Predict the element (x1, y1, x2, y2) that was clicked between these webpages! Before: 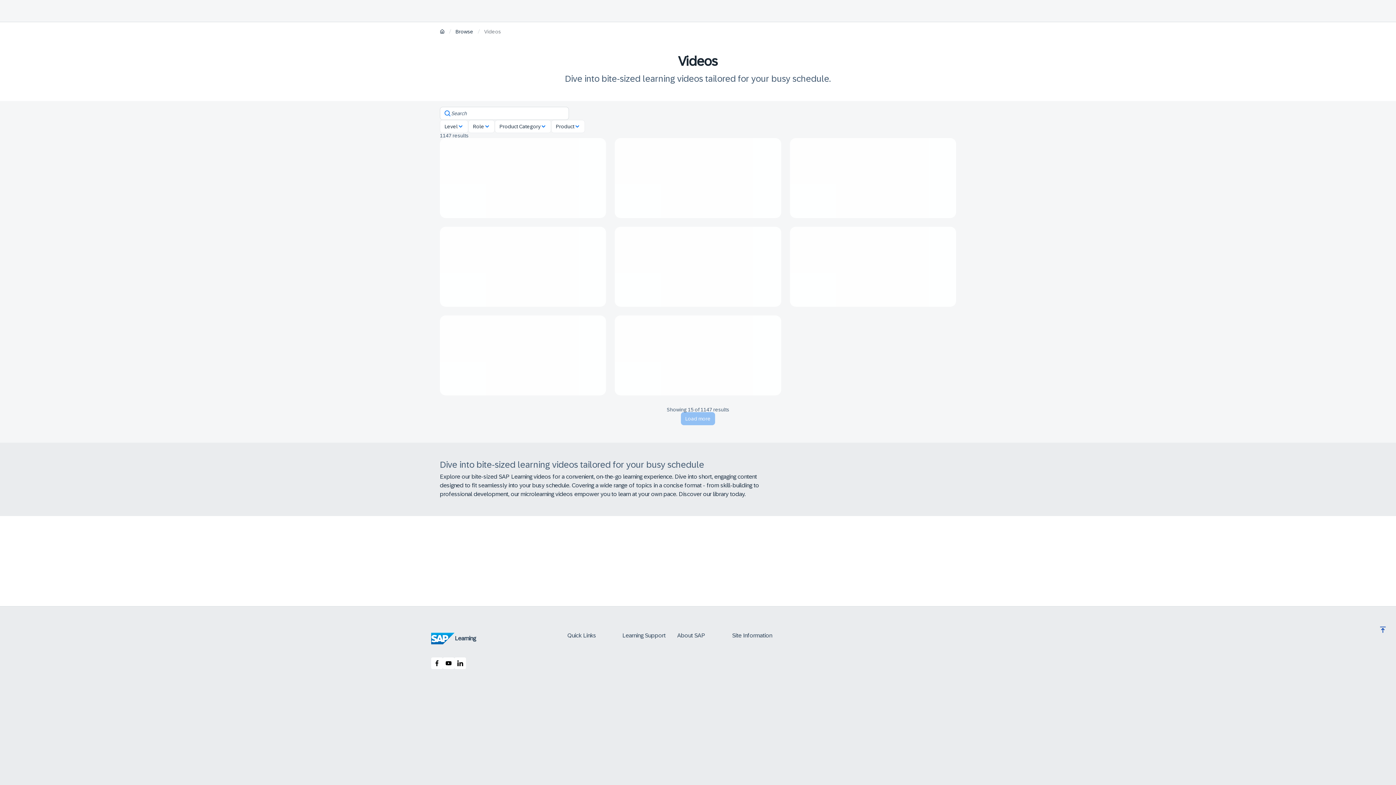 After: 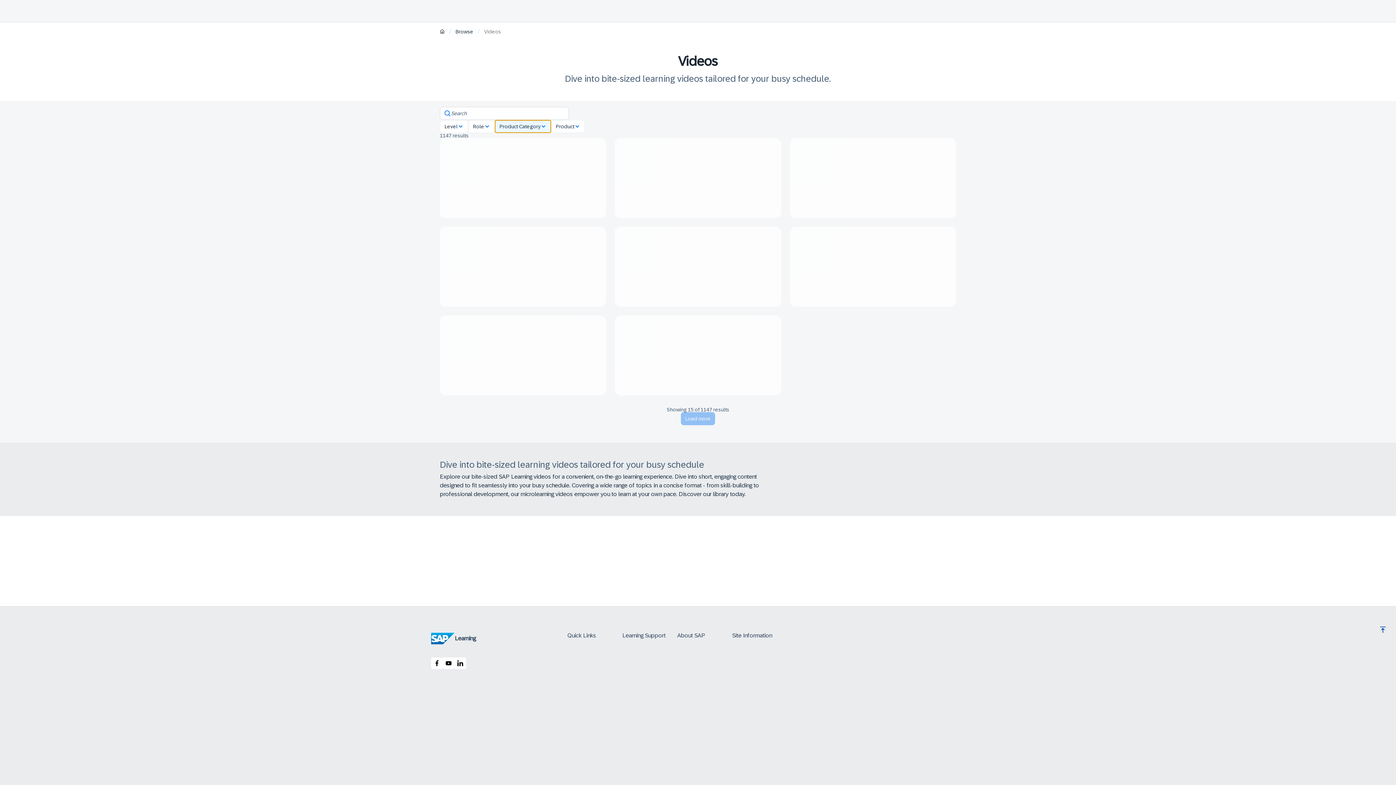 Action: label: Product Category bbox: (494, 120, 551, 133)